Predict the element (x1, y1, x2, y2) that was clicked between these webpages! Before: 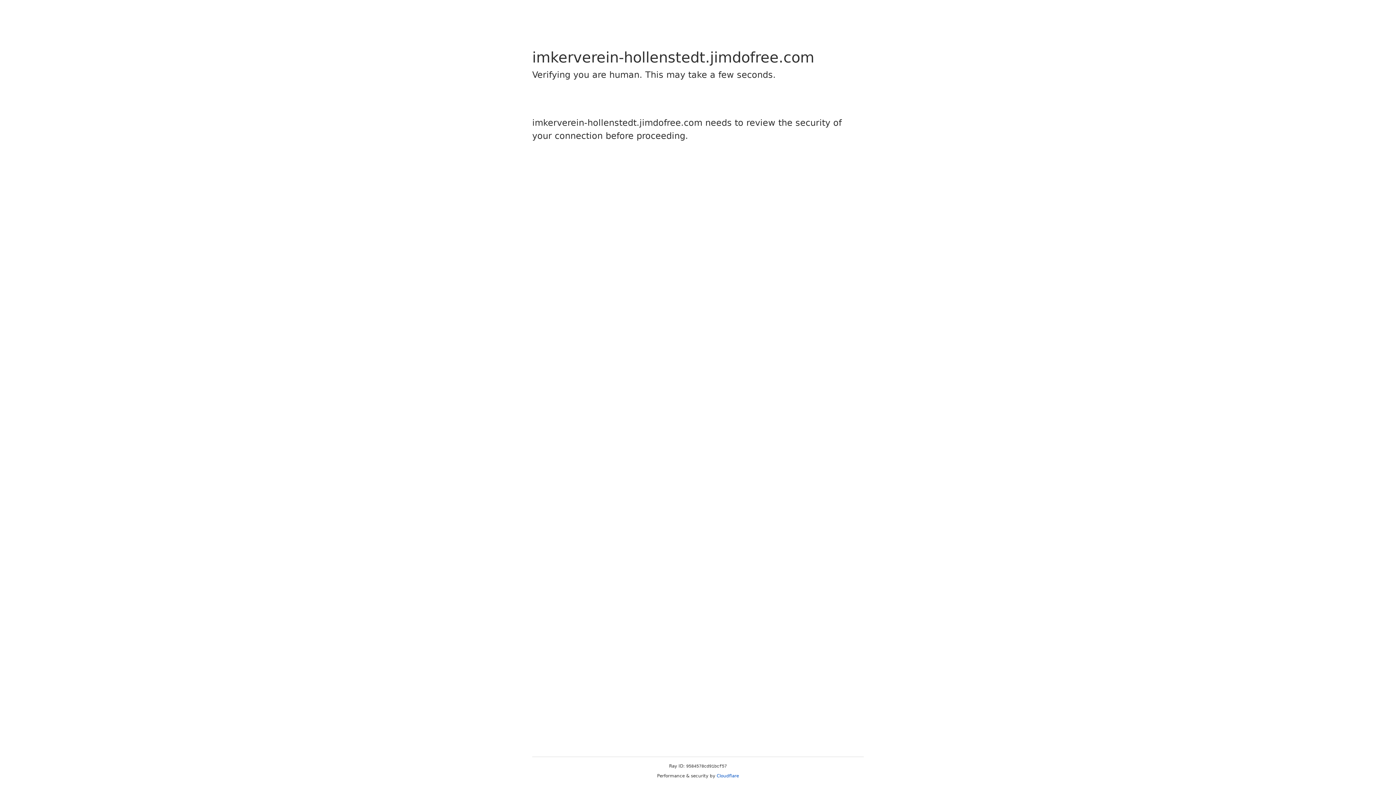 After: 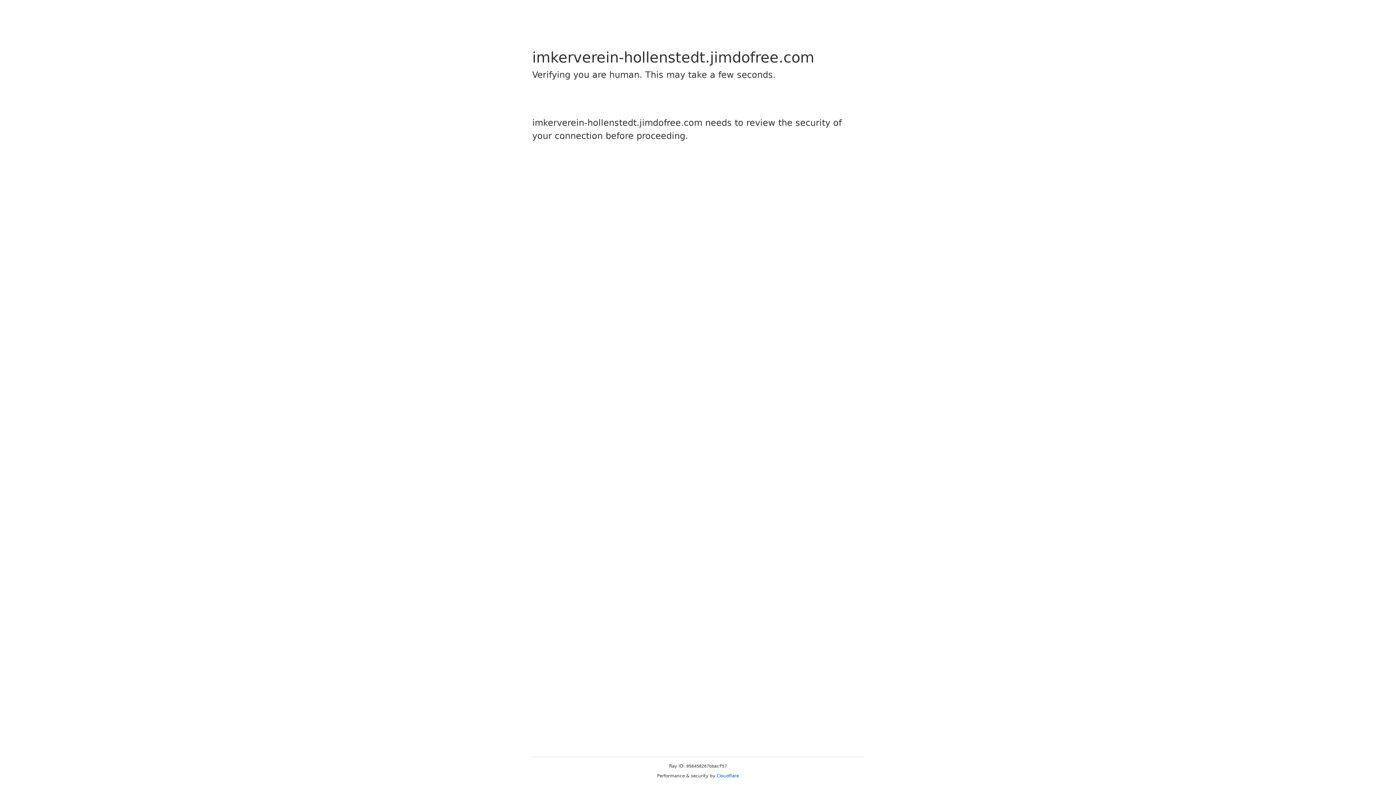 Action: bbox: (716, 773, 739, 778) label: Cloudflare